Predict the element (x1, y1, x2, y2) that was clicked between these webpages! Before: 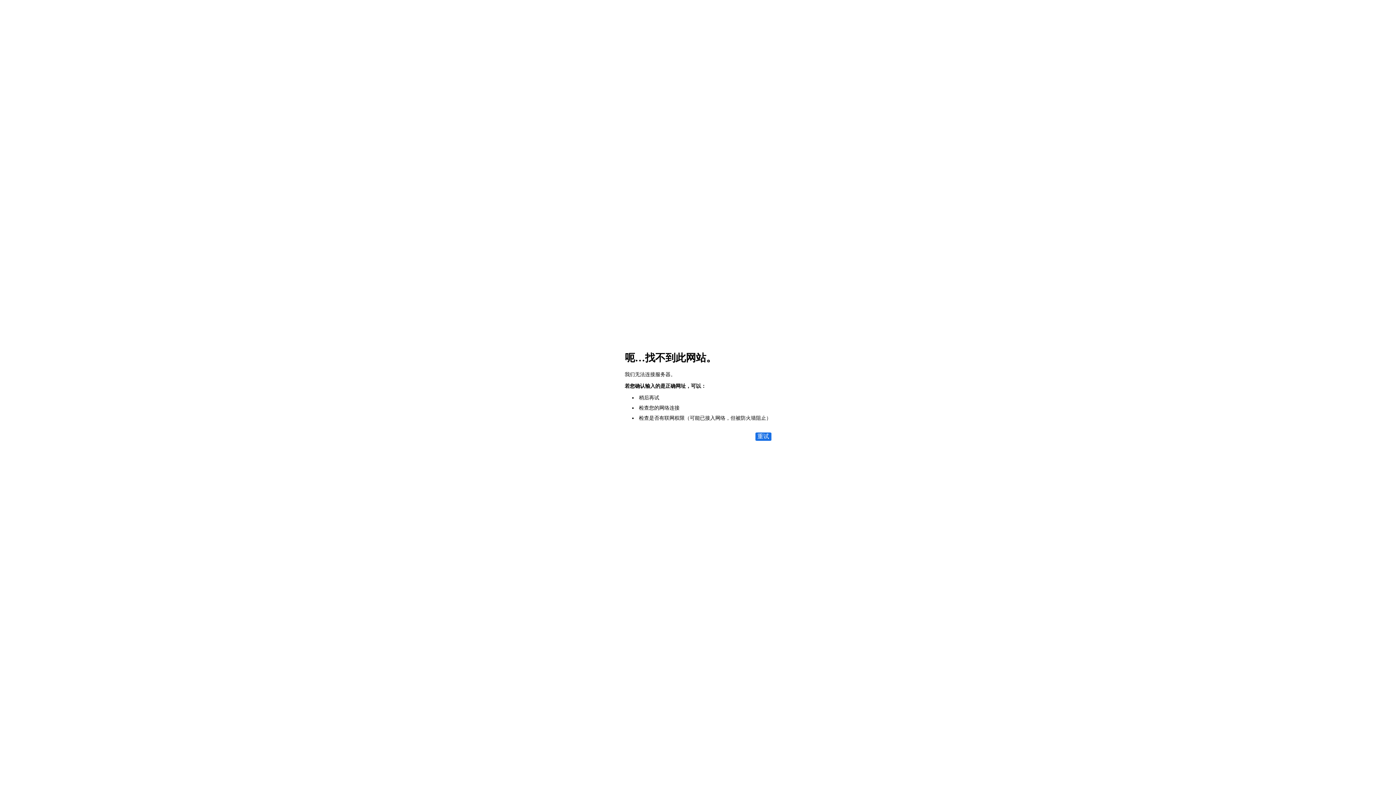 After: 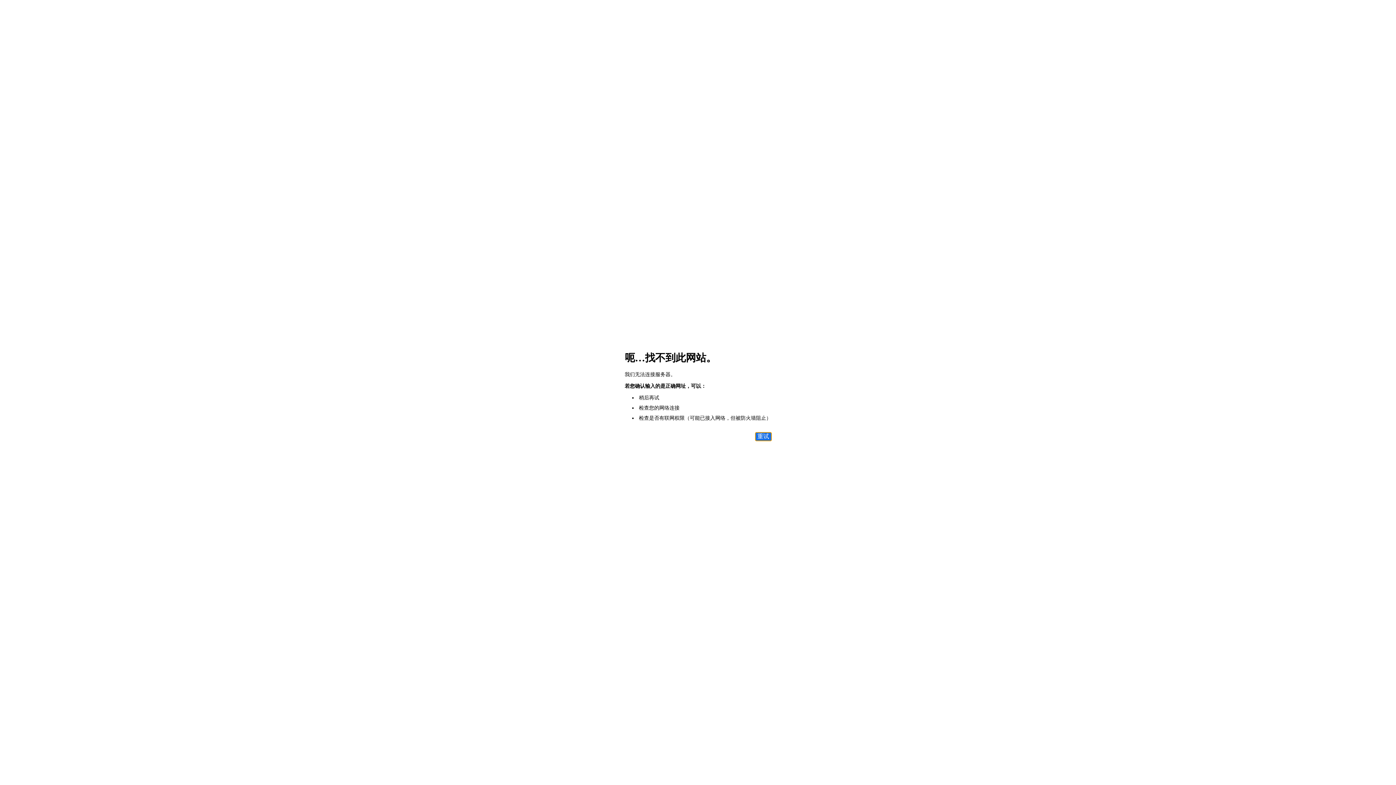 Action: label: 重试 bbox: (755, 432, 771, 441)